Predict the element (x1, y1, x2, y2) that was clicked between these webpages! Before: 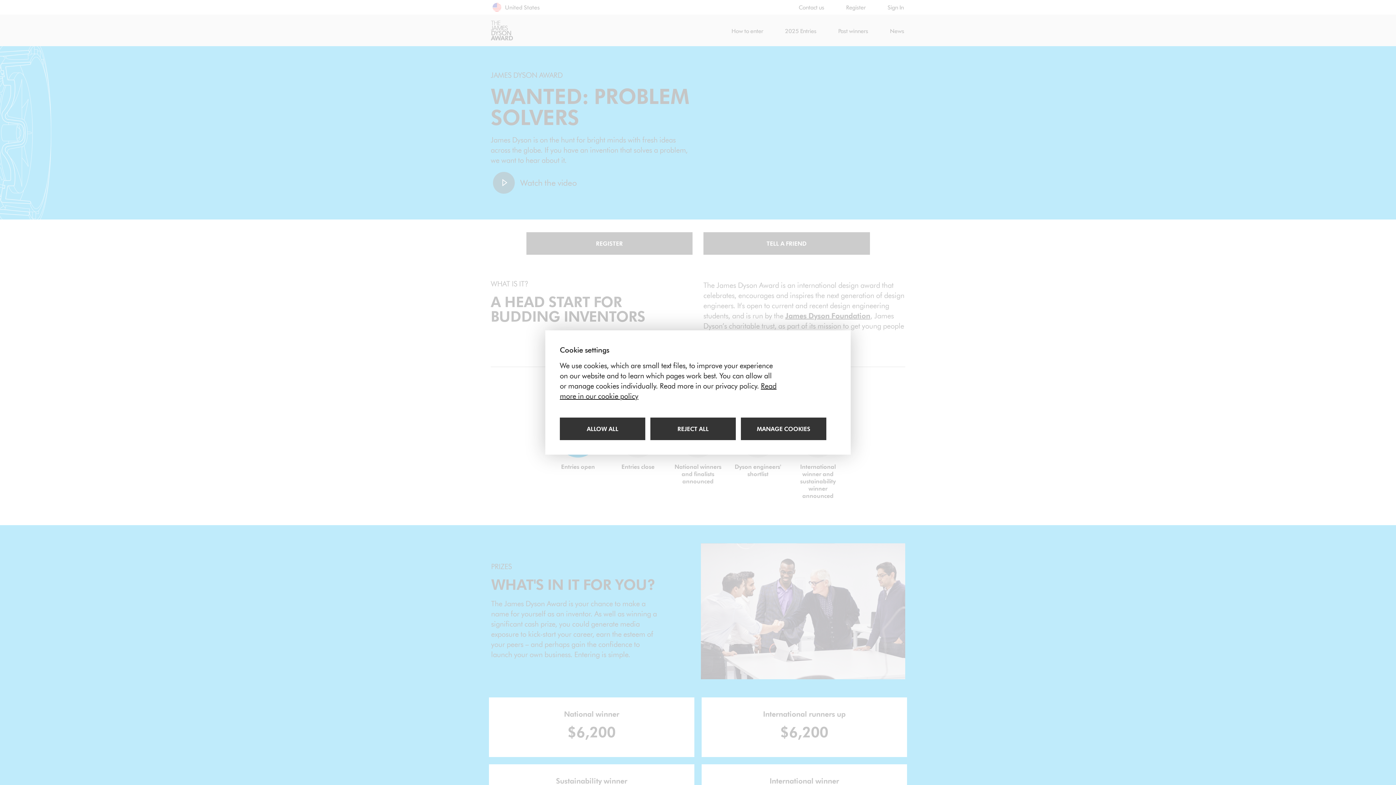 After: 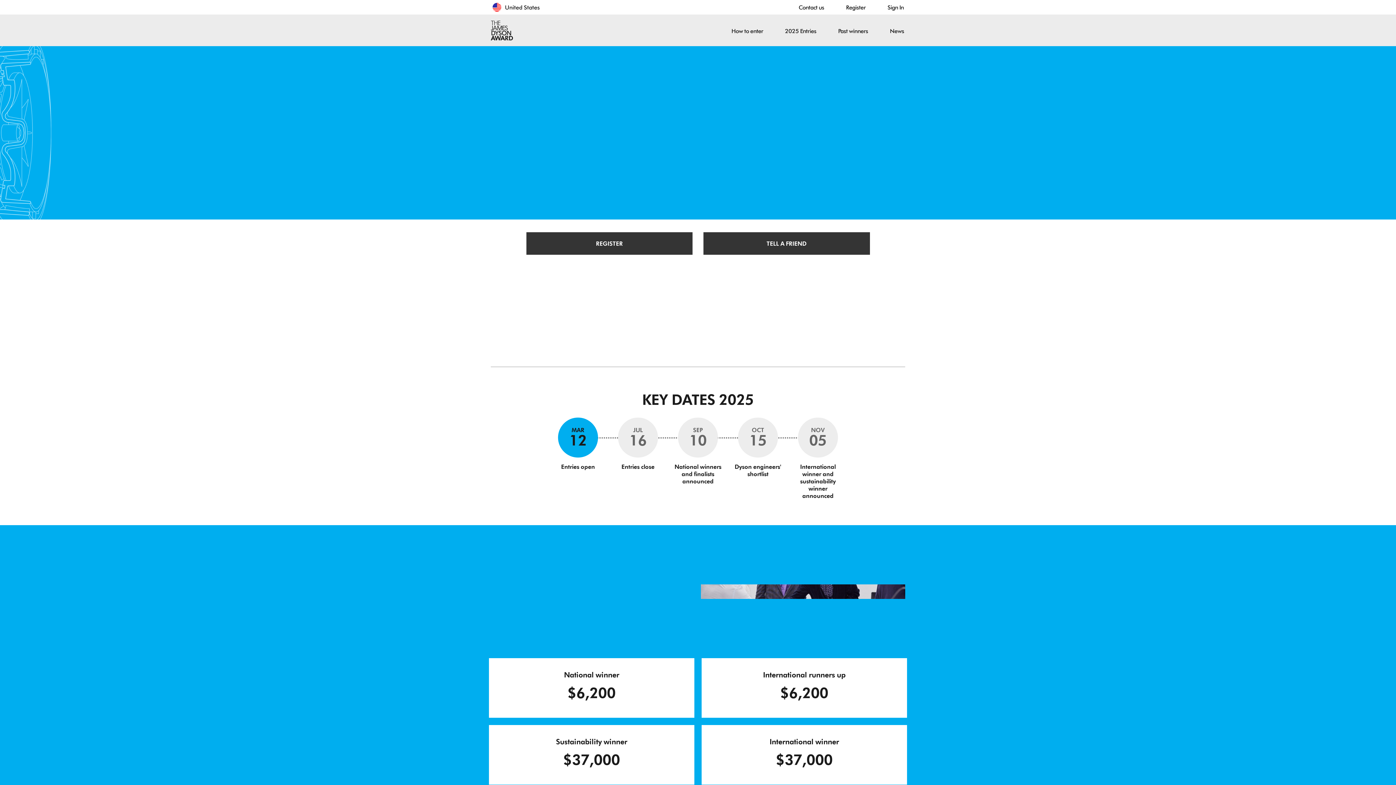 Action: bbox: (650, 417, 736, 440) label: Reject all cookies